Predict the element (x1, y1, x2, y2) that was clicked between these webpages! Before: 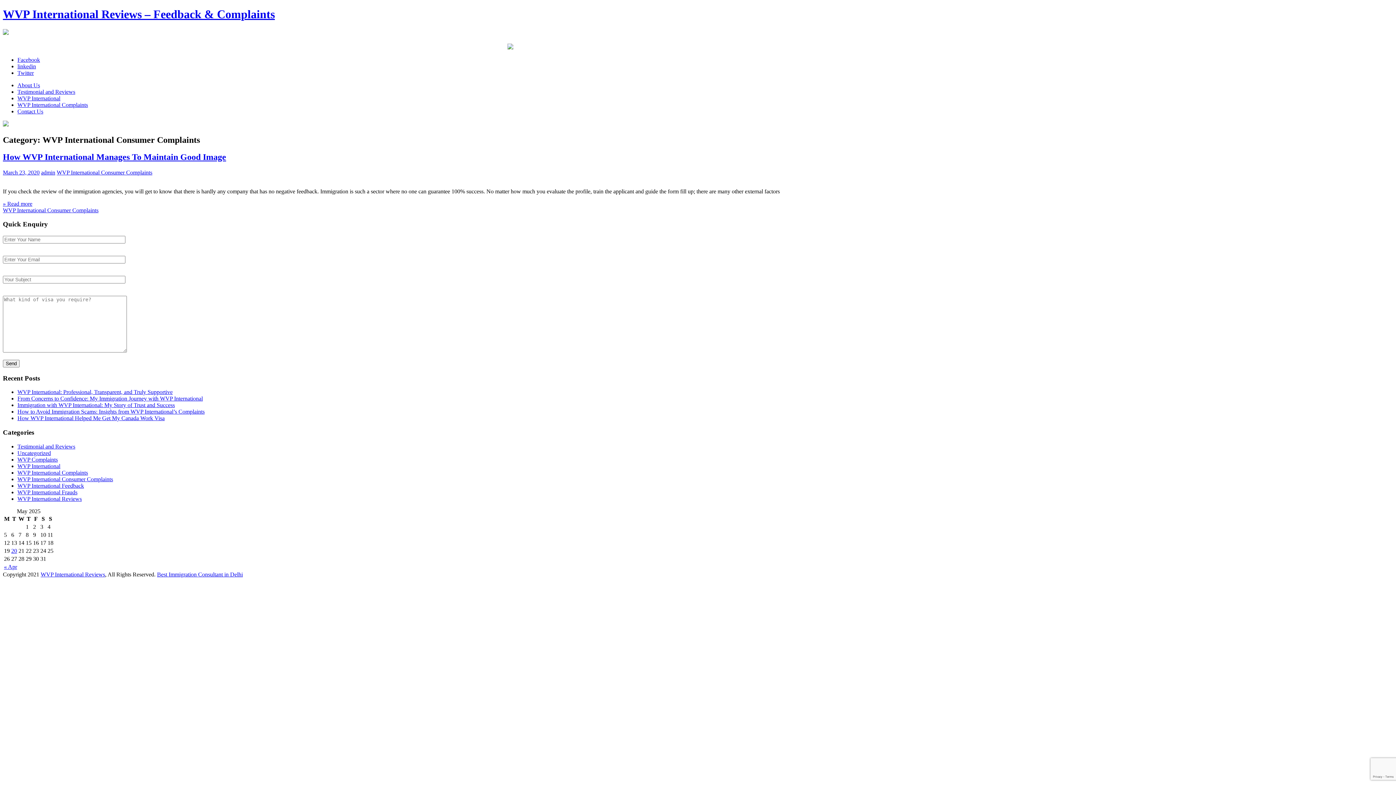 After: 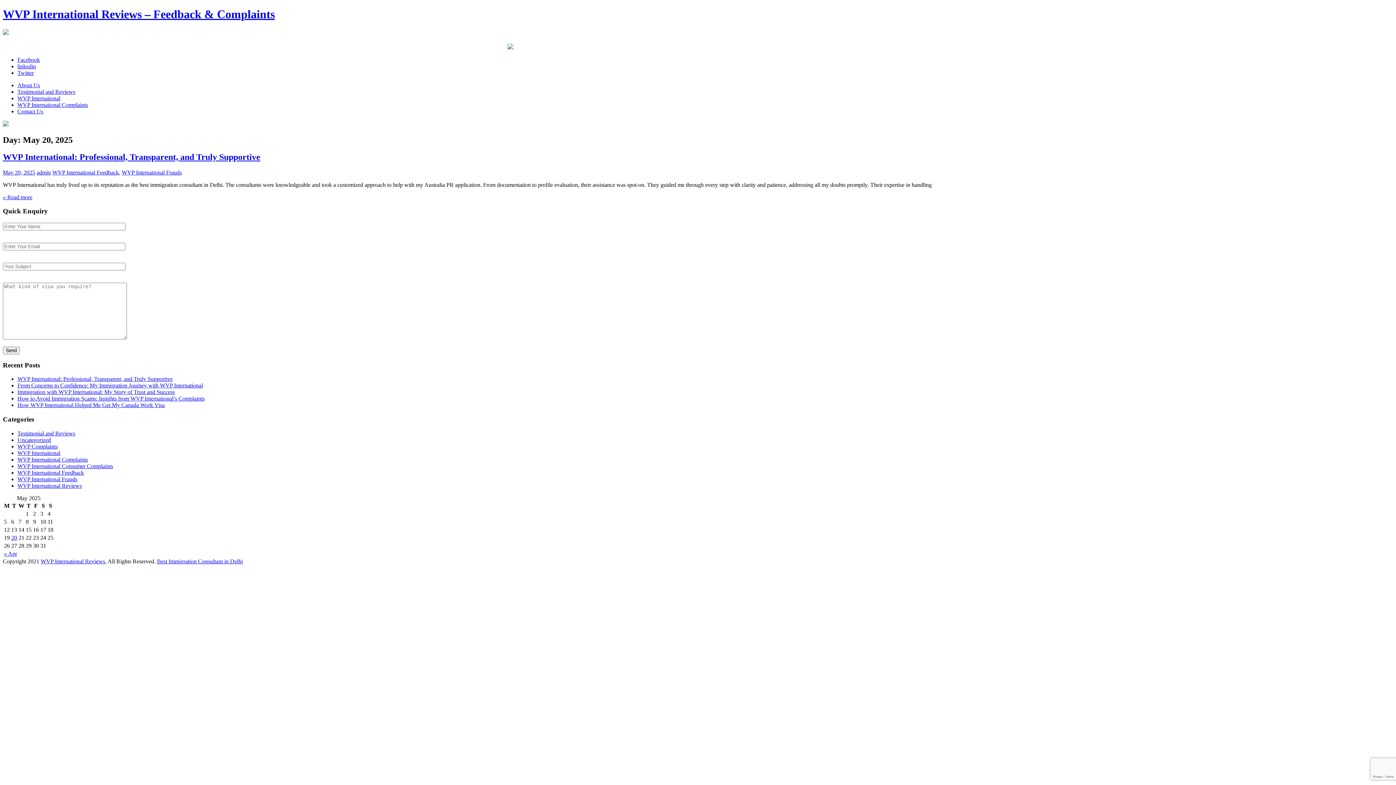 Action: bbox: (11, 547, 17, 554) label: Posts published on May 20, 2025